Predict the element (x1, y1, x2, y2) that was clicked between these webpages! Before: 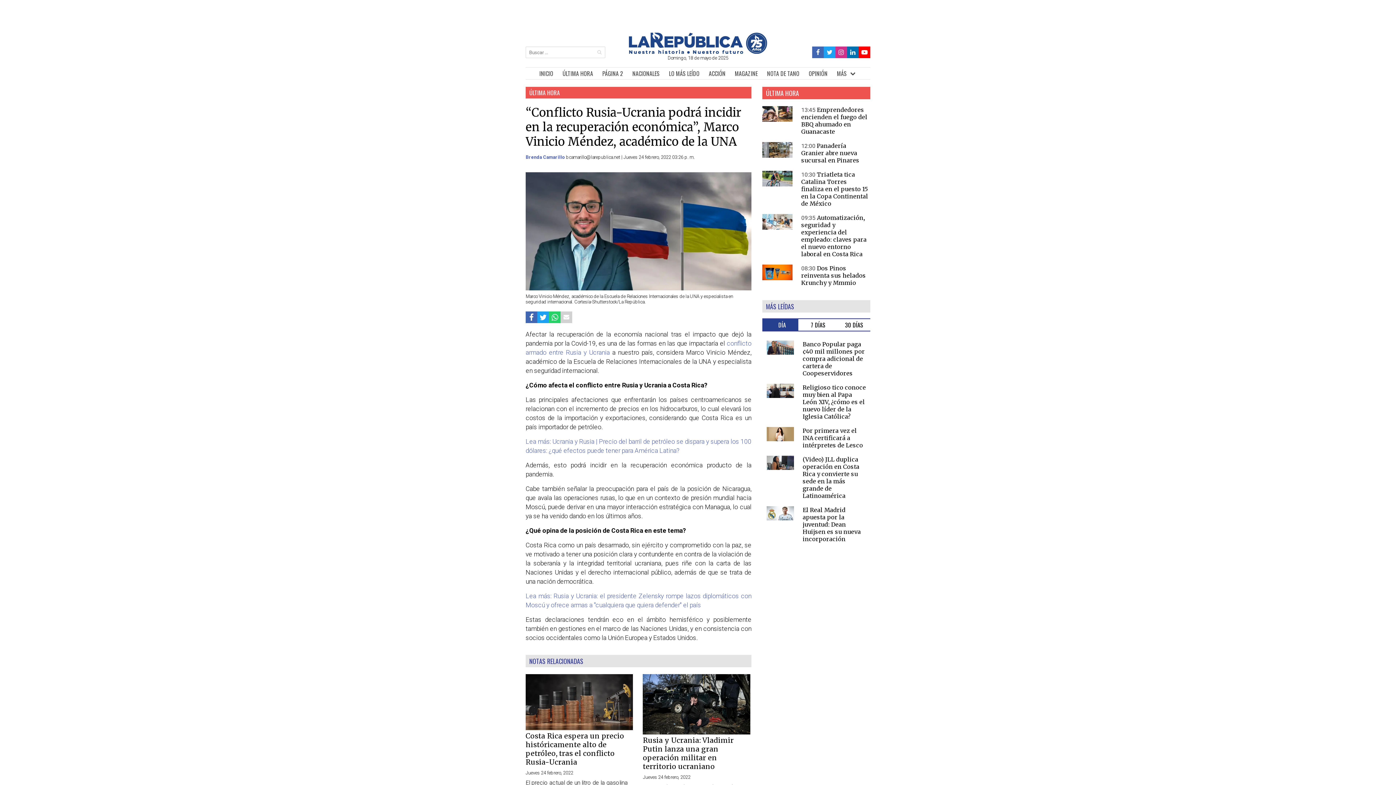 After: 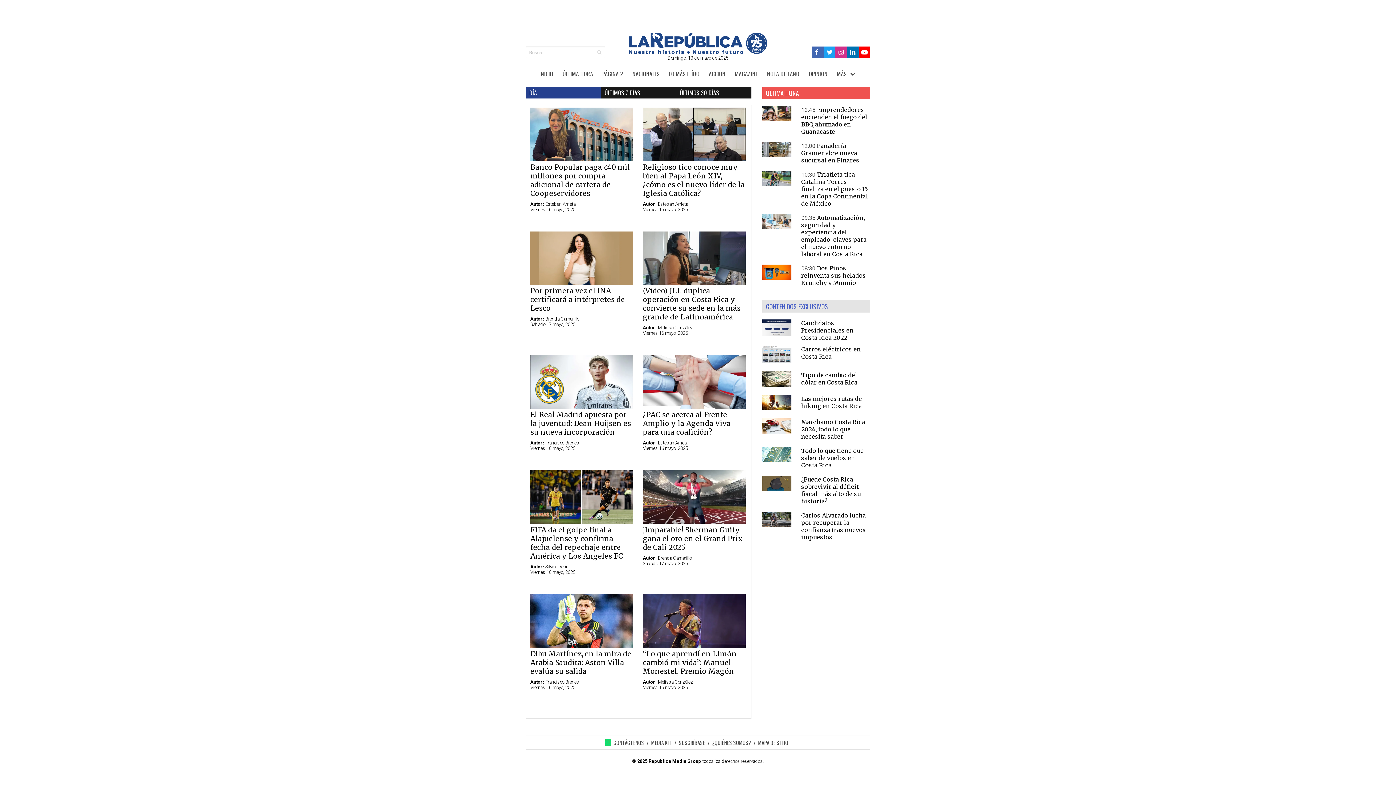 Action: bbox: (762, 300, 870, 312) label: MÁS LEÍDAS